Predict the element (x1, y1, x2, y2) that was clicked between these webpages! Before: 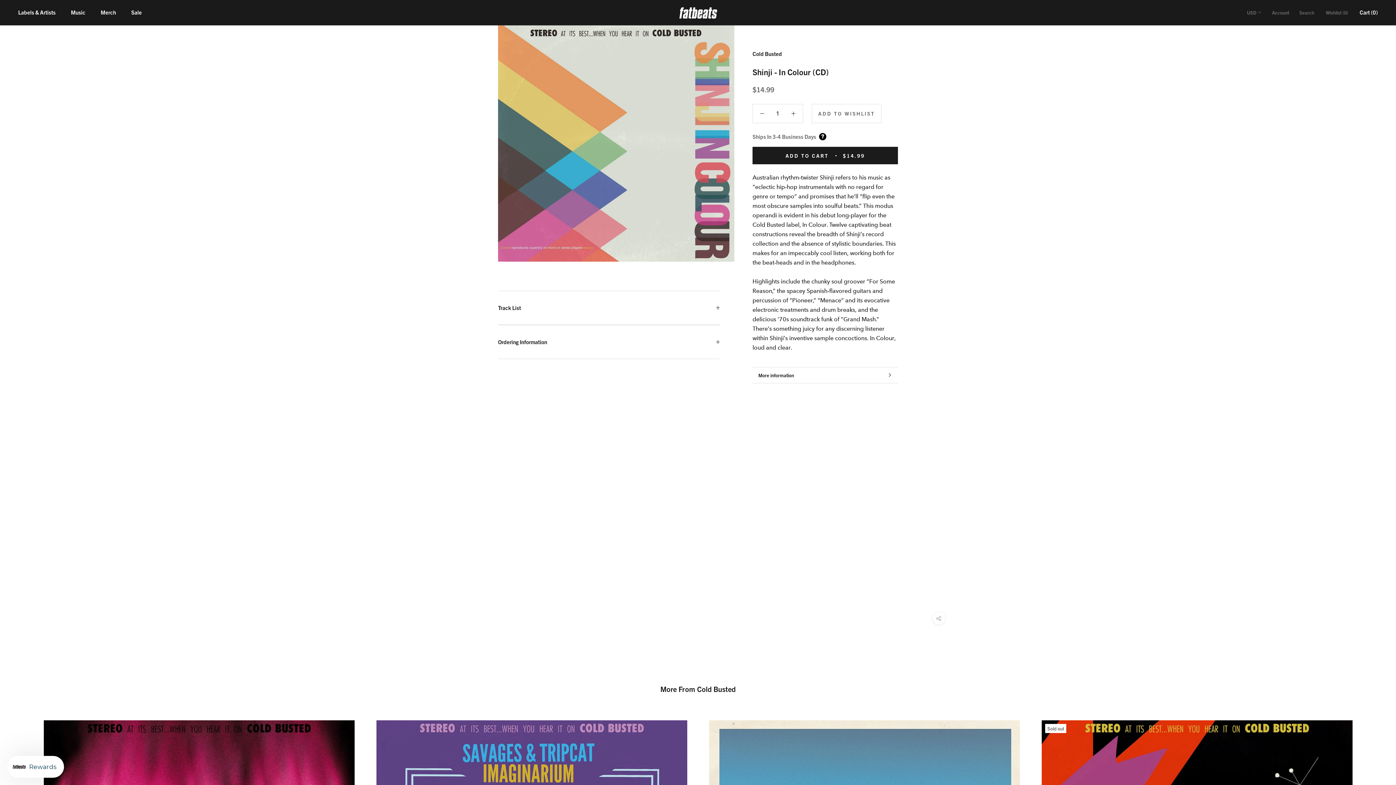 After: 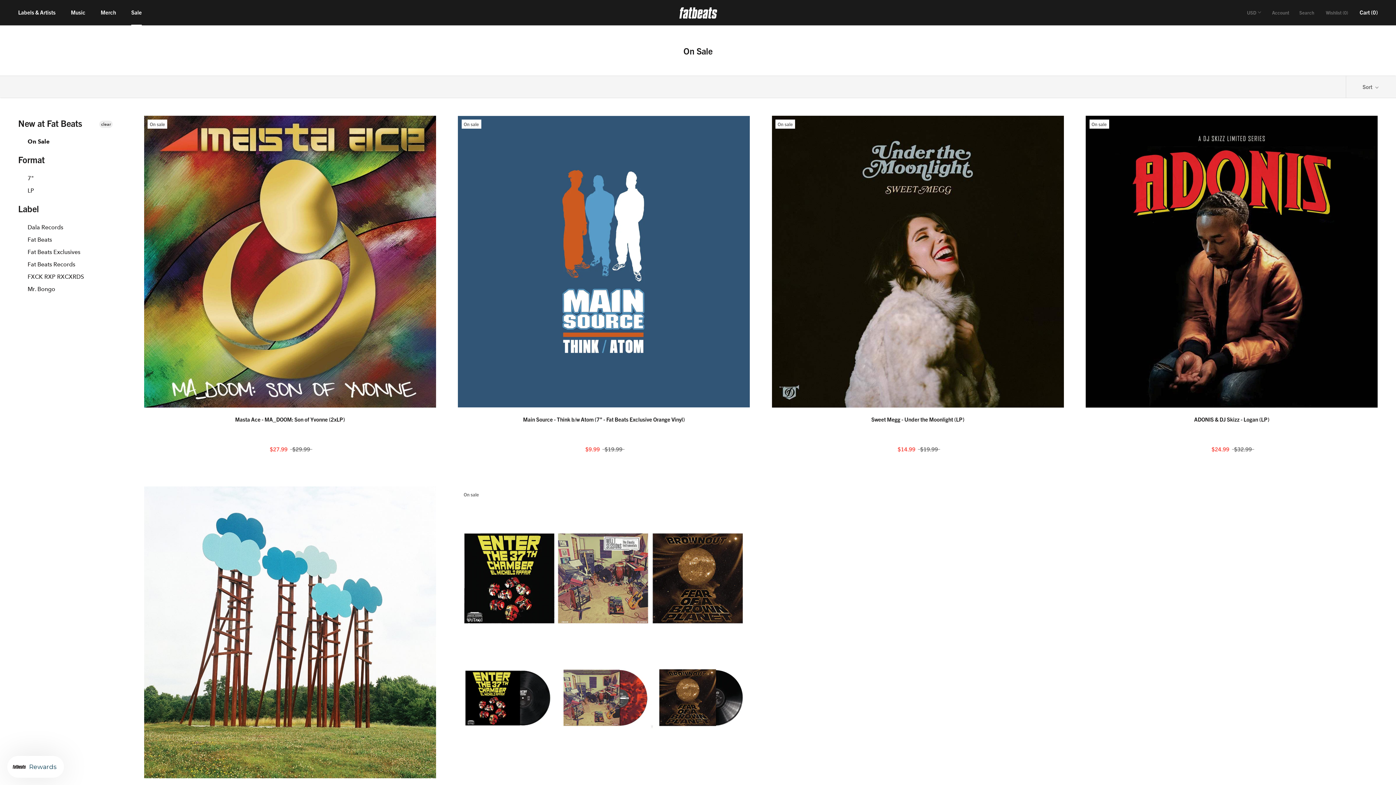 Action: bbox: (131, 8, 141, 15) label: Sale
Sale